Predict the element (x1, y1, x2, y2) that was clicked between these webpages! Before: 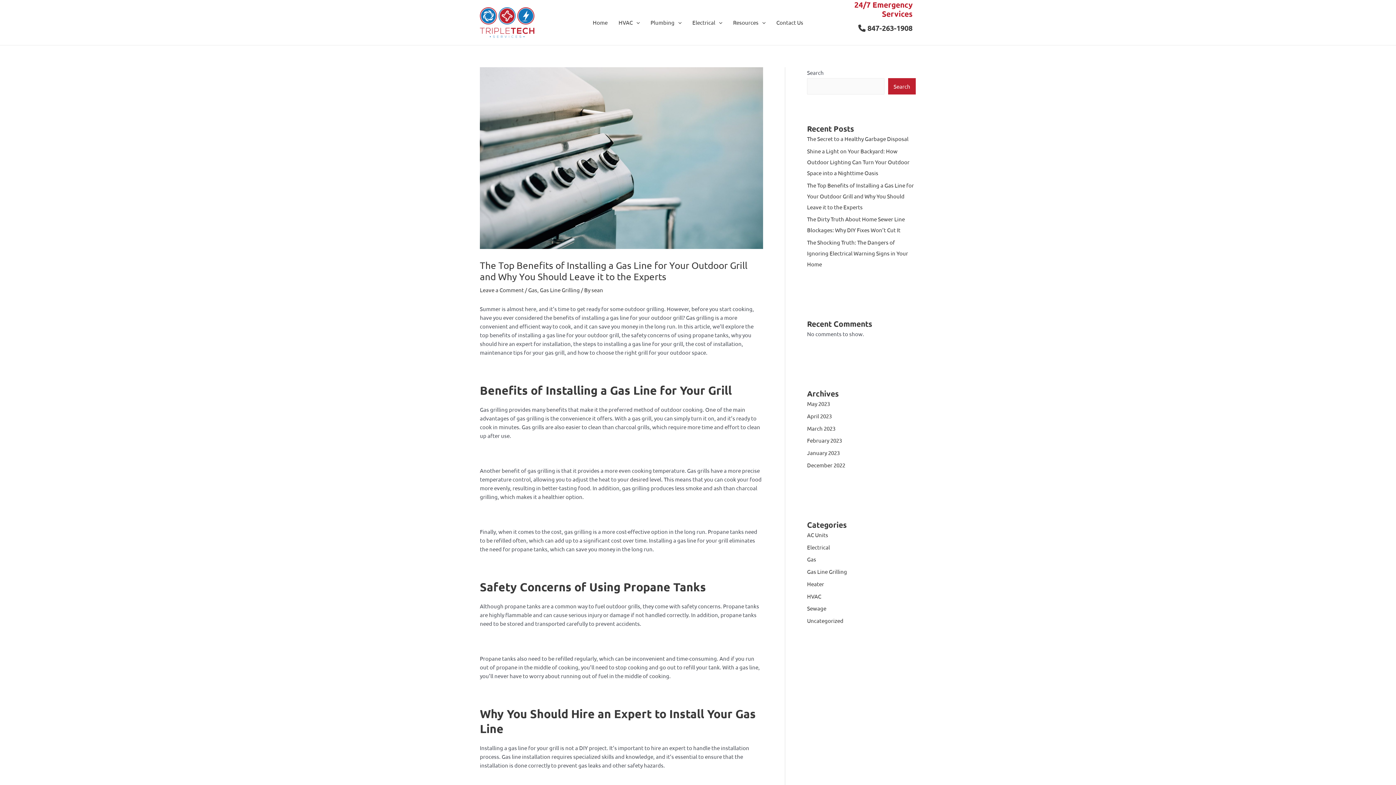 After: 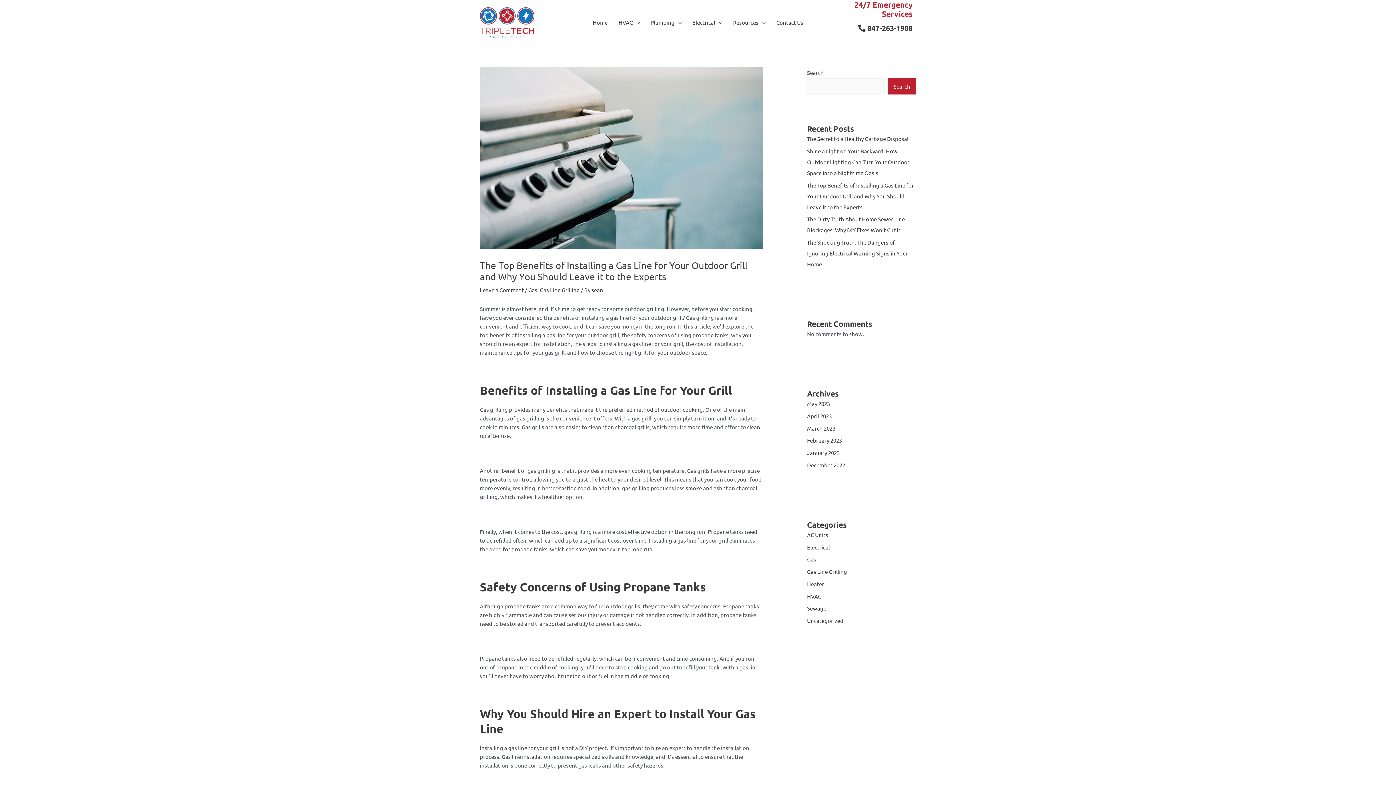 Action: label:  847-263-1908 bbox: (858, 23, 912, 32)